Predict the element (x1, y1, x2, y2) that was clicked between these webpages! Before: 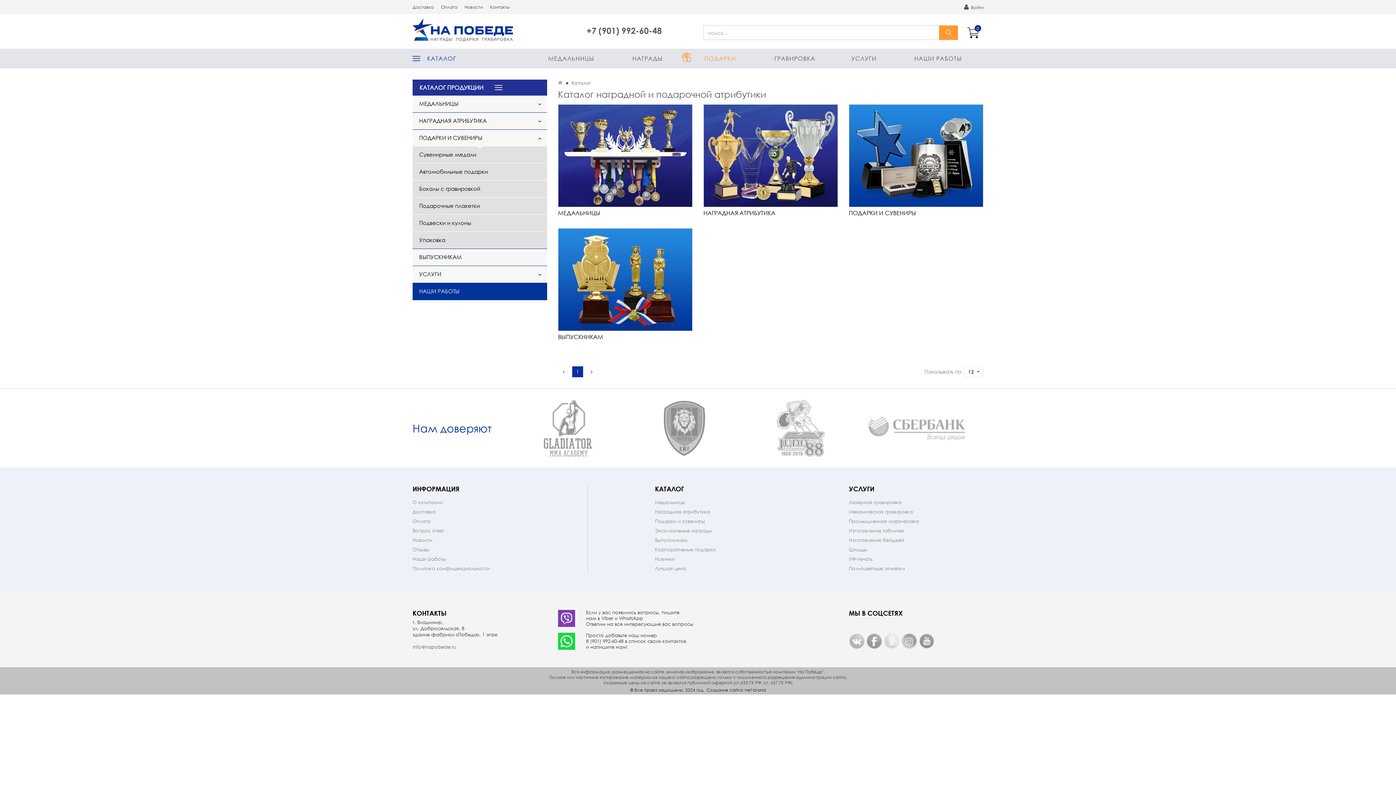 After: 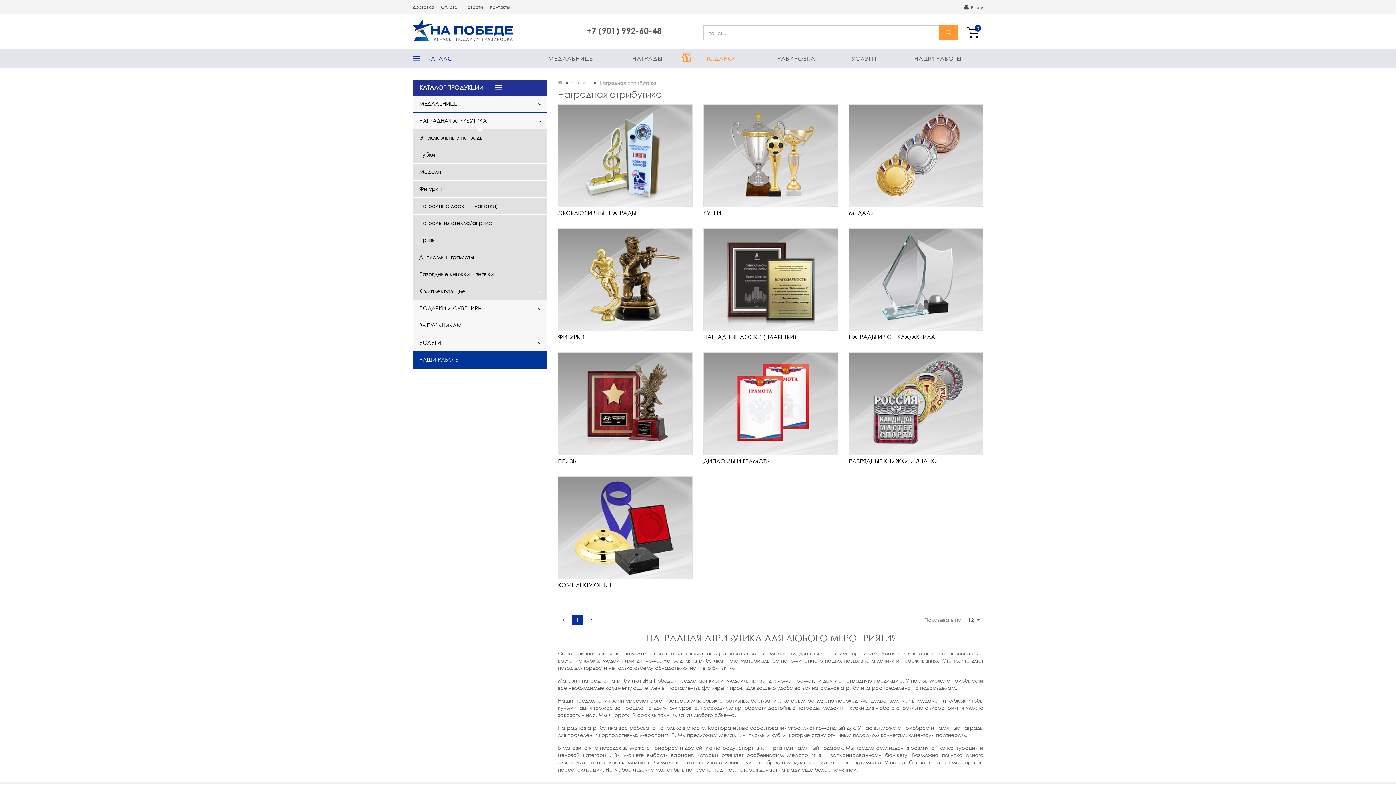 Action: bbox: (655, 507, 710, 517) label: Наградная атрибутика